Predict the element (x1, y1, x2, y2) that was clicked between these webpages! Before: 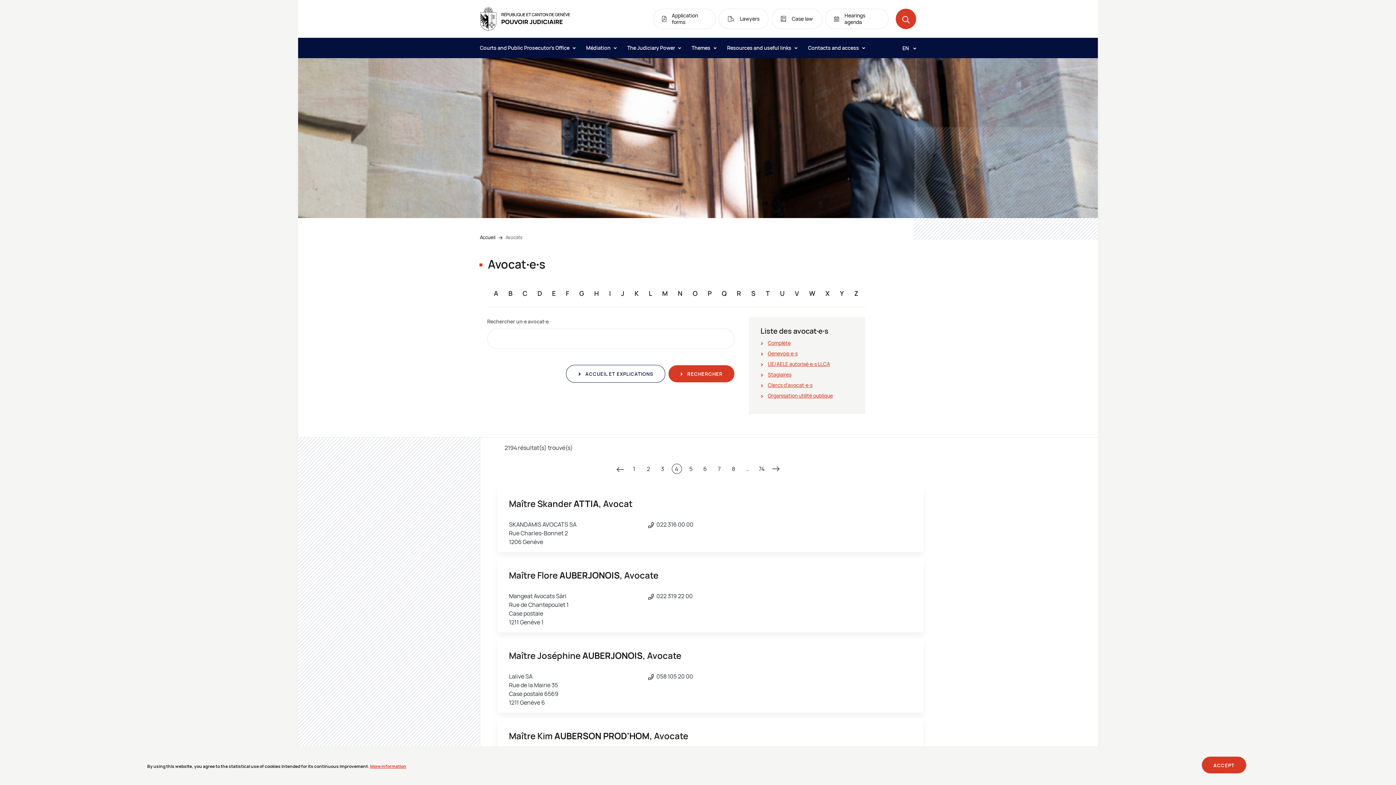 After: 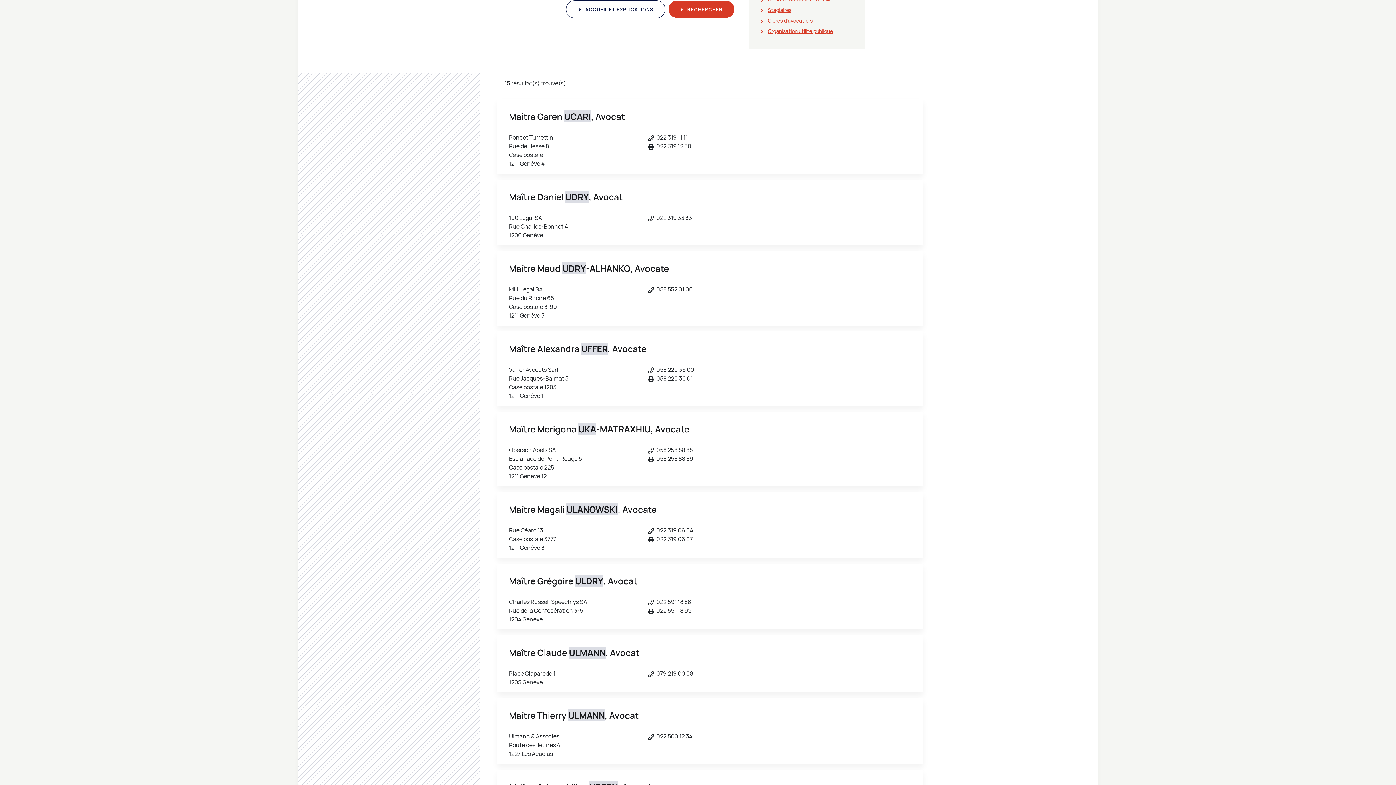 Action: label: U bbox: (780, 289, 784, 297)